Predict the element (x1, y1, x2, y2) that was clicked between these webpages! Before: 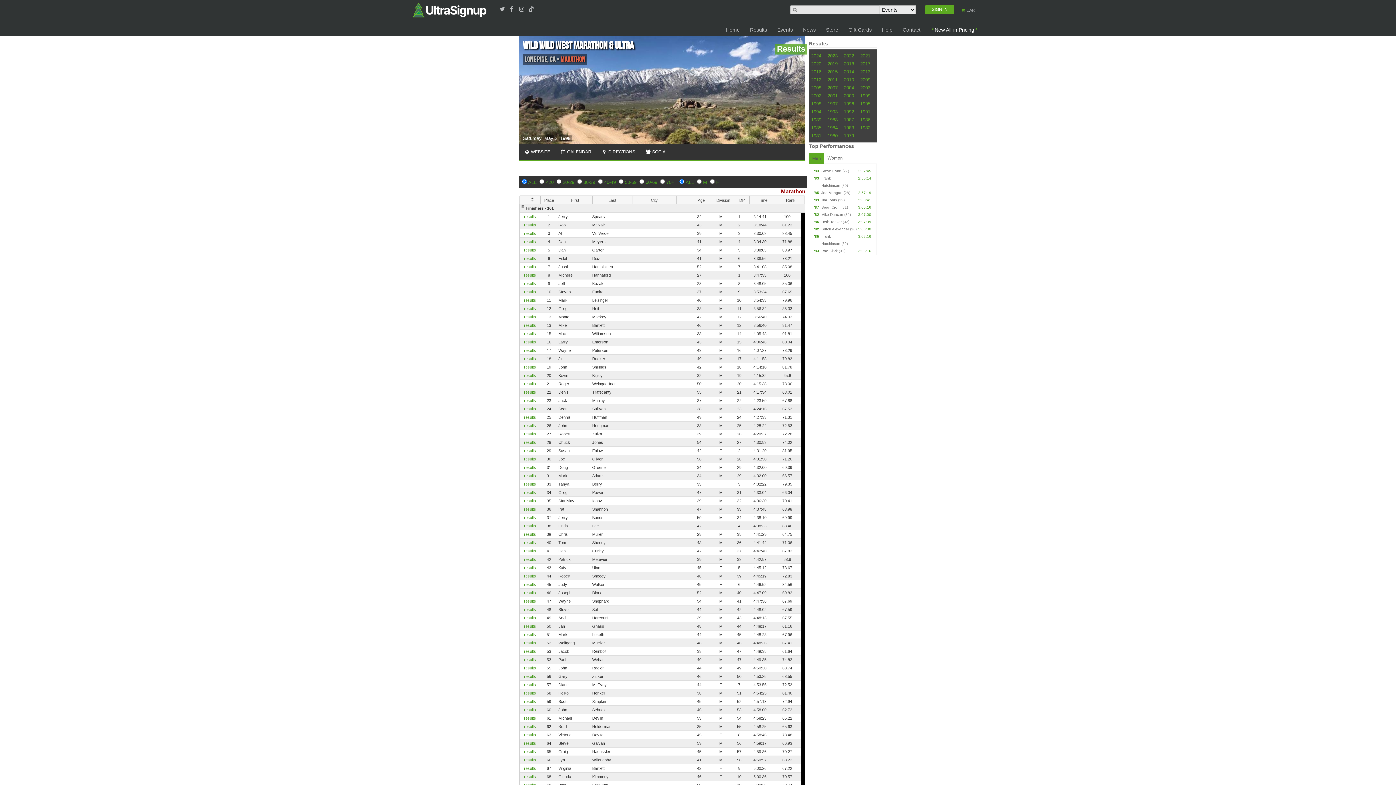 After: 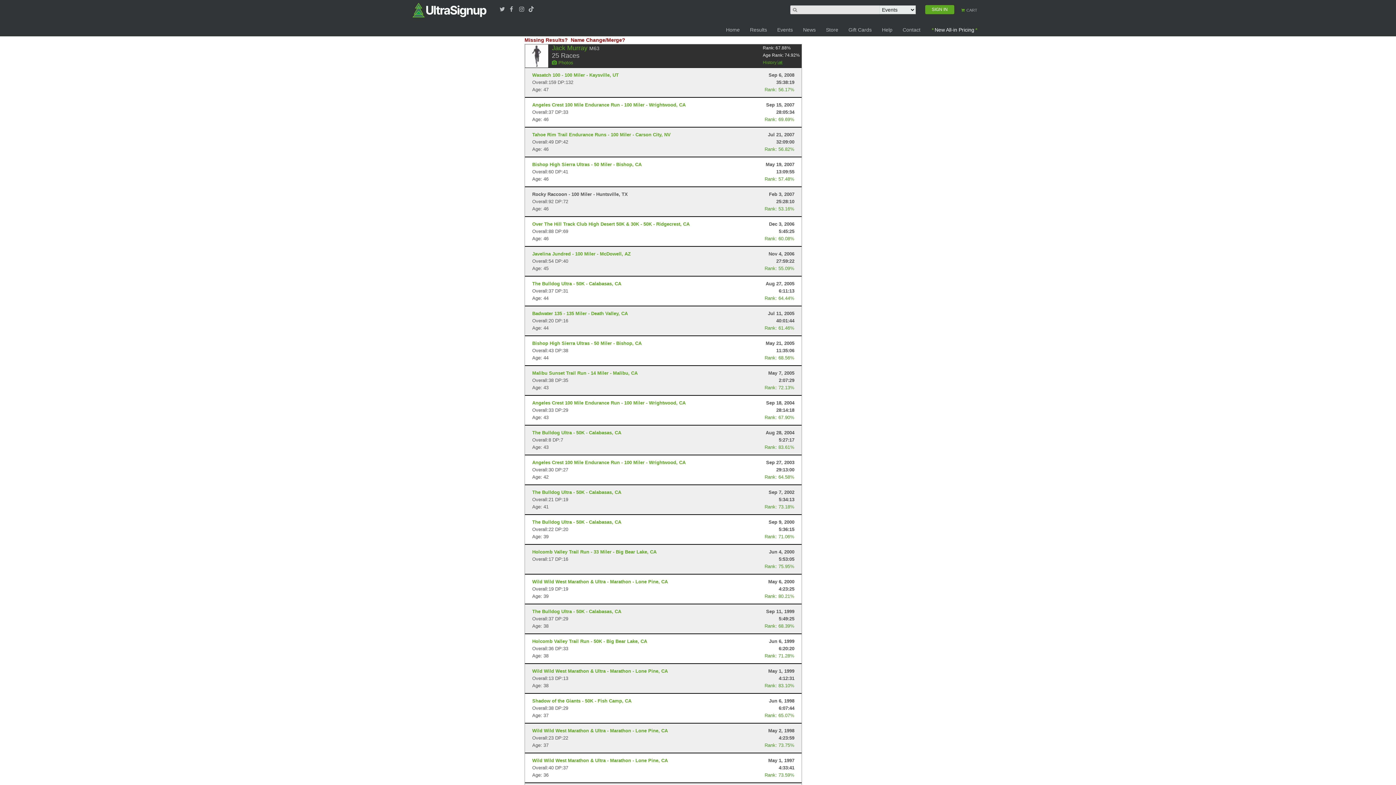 Action: label: results bbox: (524, 398, 536, 402)